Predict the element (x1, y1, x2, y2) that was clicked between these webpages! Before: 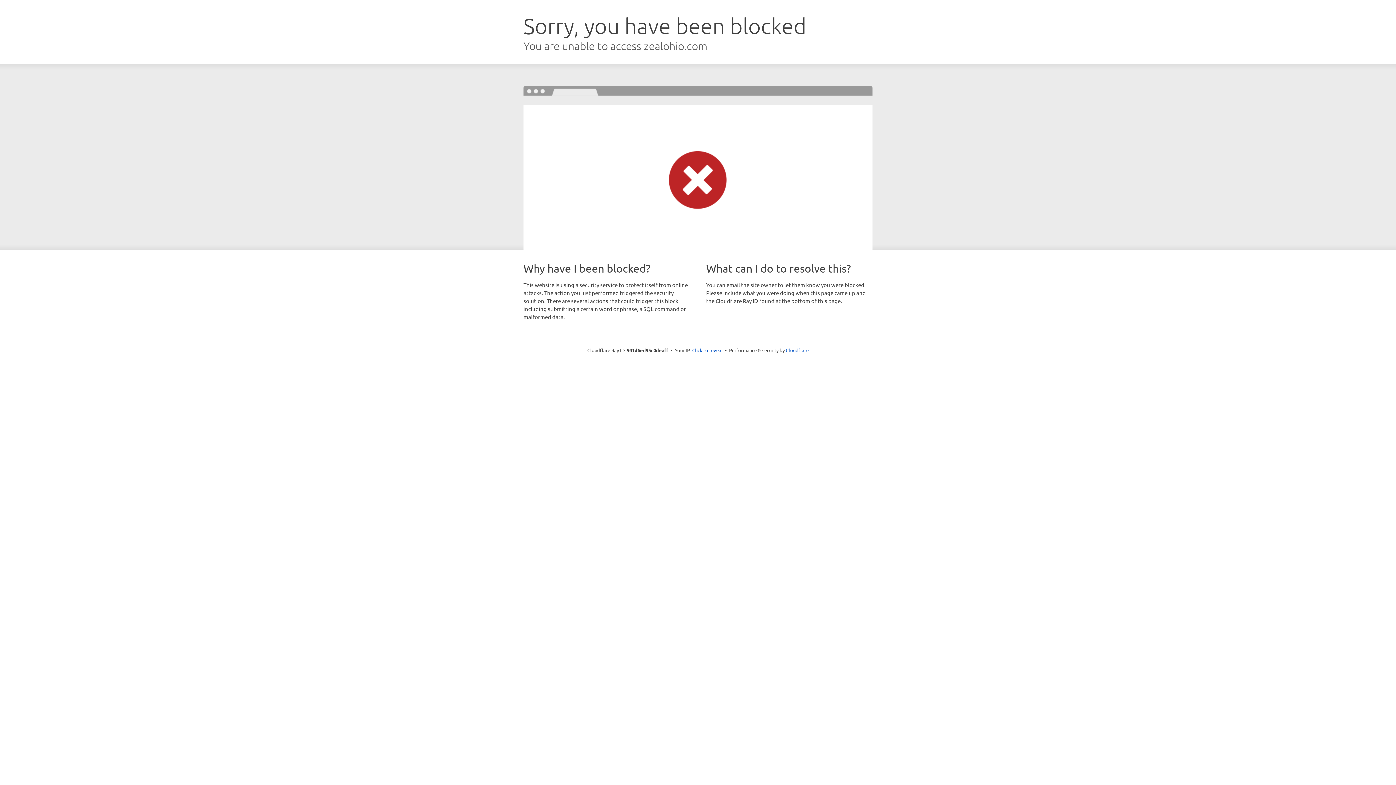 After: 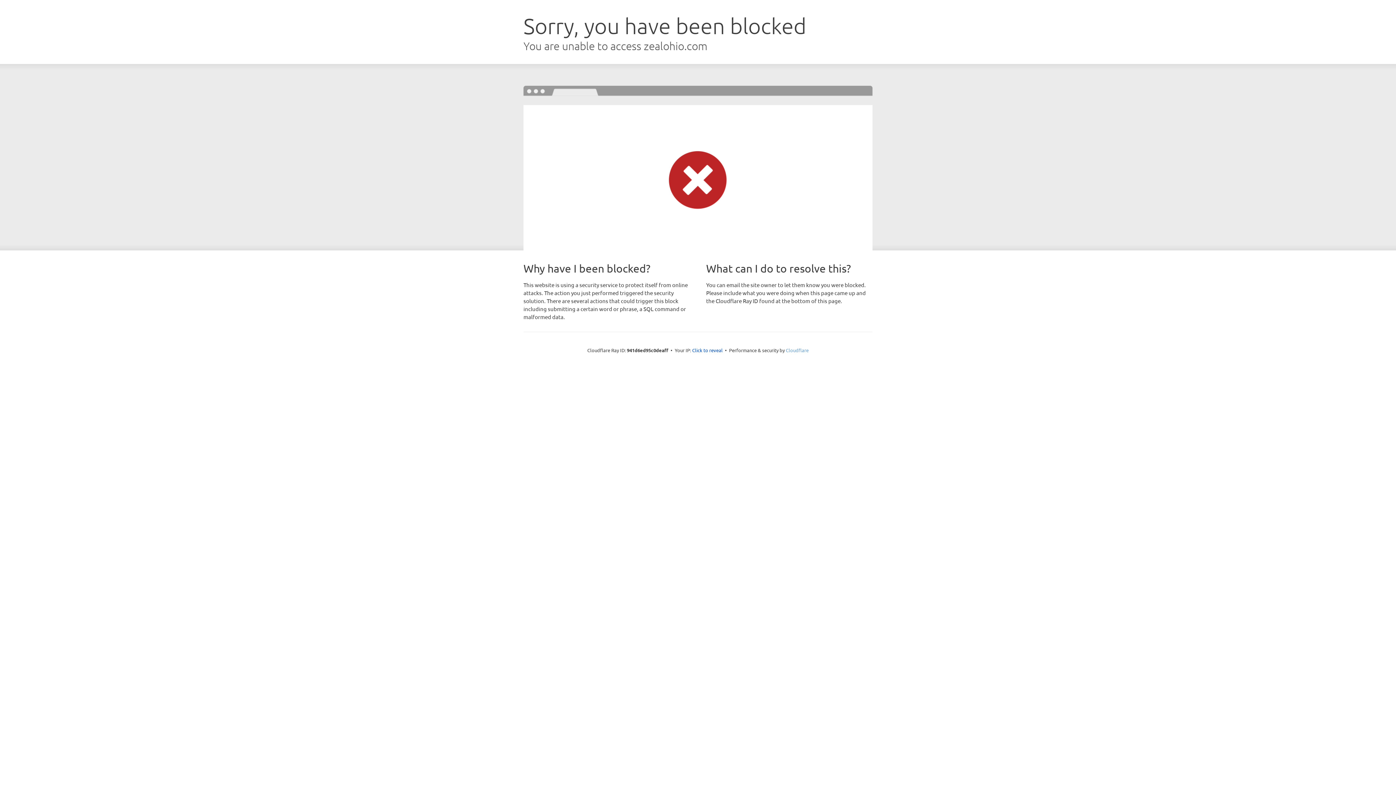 Action: bbox: (786, 347, 808, 353) label: Cloudflare